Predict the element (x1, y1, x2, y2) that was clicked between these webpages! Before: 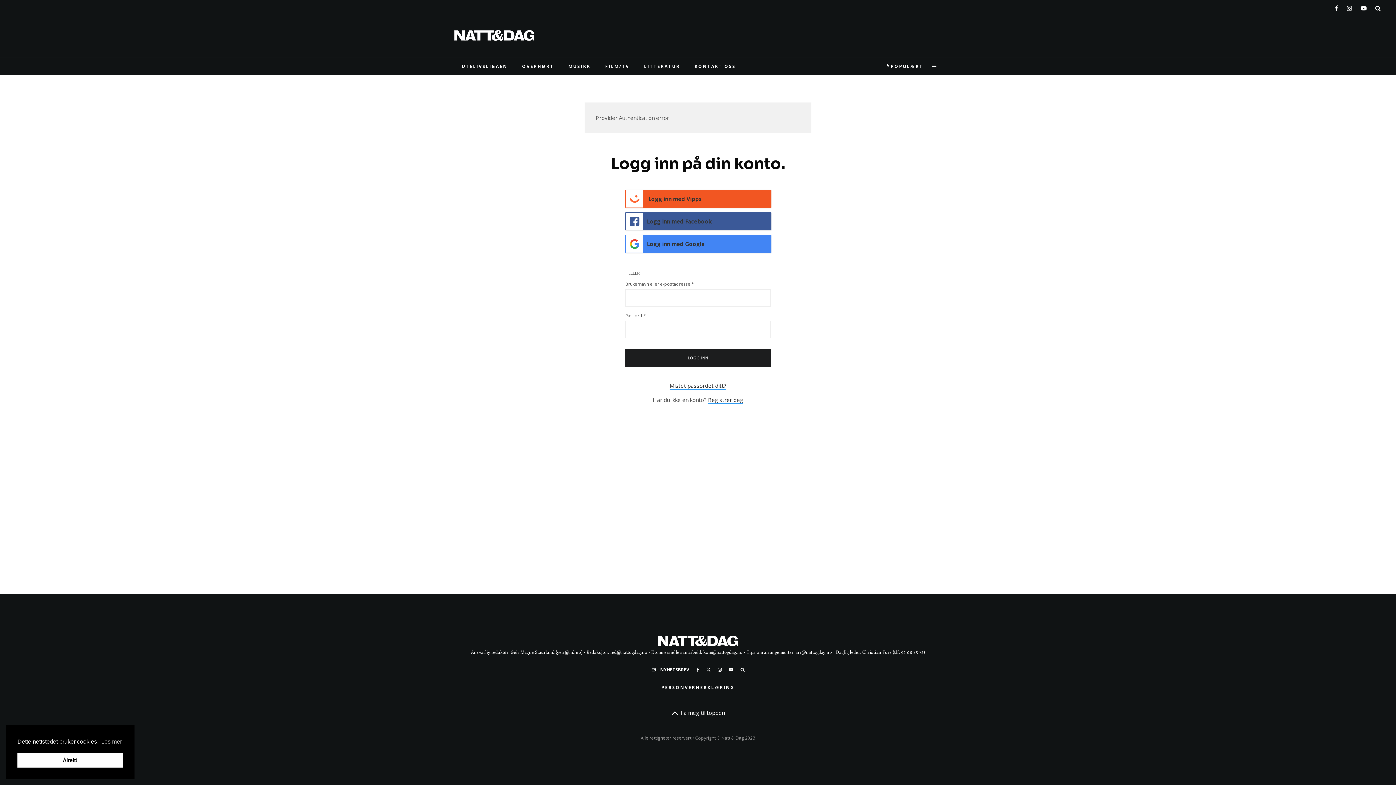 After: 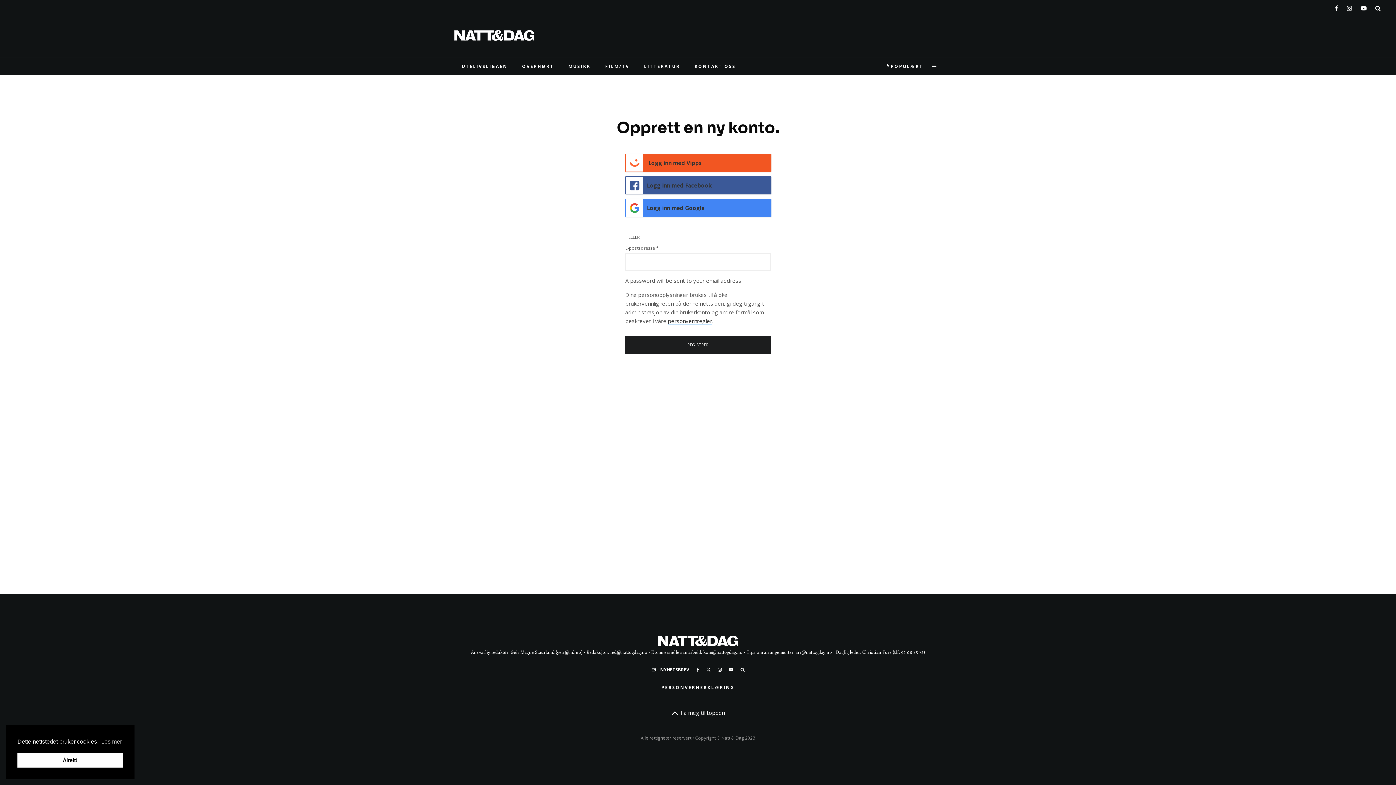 Action: label: Registrer deg bbox: (708, 396, 743, 403)